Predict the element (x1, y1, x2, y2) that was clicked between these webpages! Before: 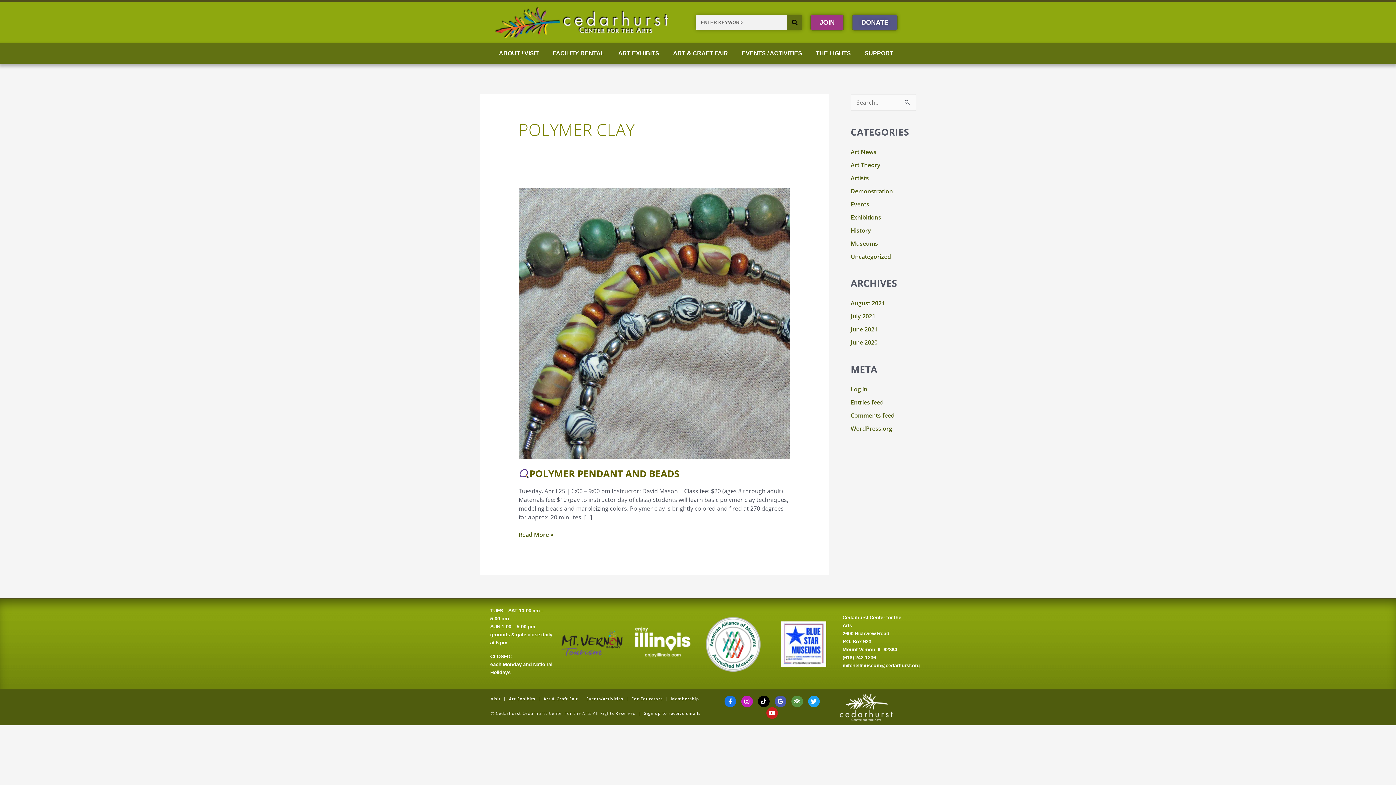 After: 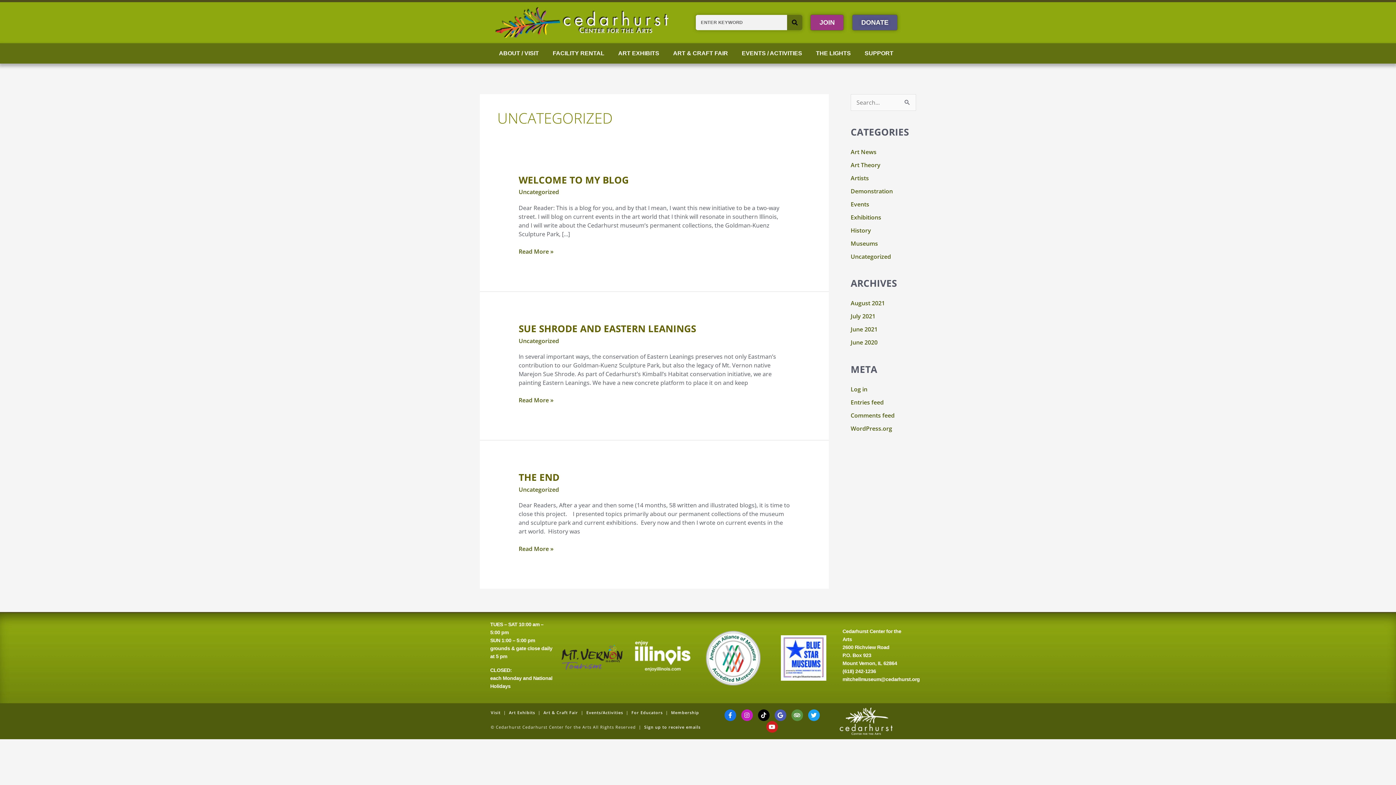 Action: bbox: (850, 252, 891, 260) label: Uncategorized